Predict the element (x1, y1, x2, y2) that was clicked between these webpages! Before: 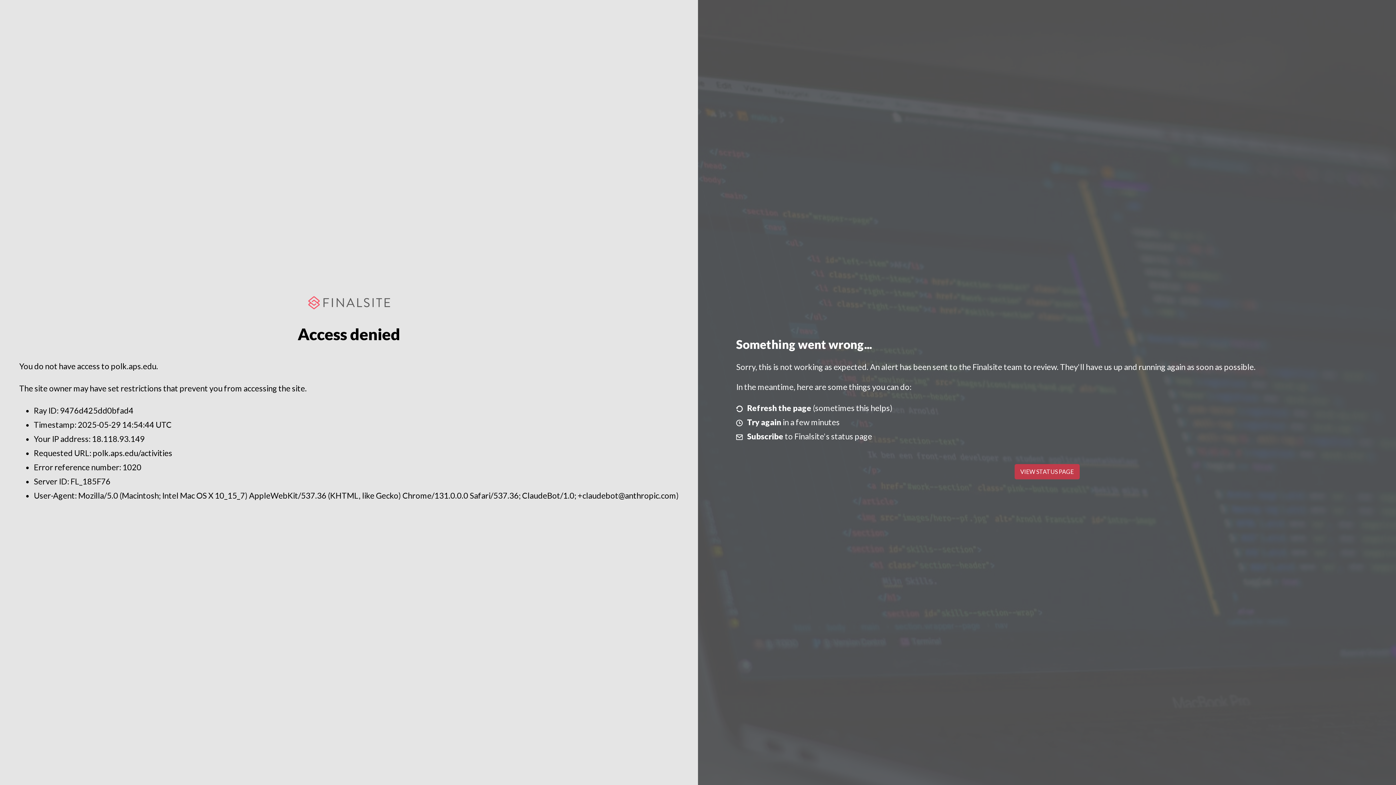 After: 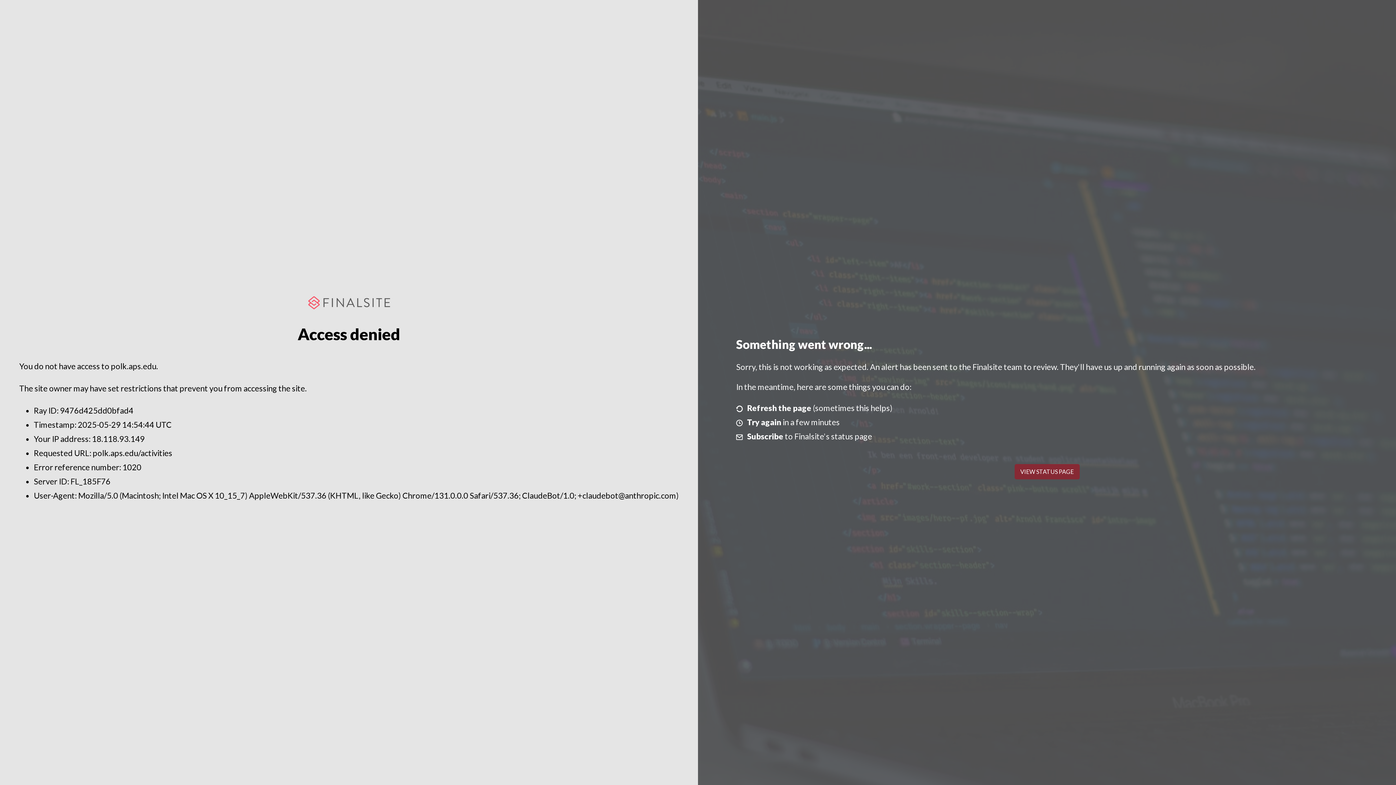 Action: label: VIEW STATUS PAGE bbox: (1014, 464, 1079, 479)